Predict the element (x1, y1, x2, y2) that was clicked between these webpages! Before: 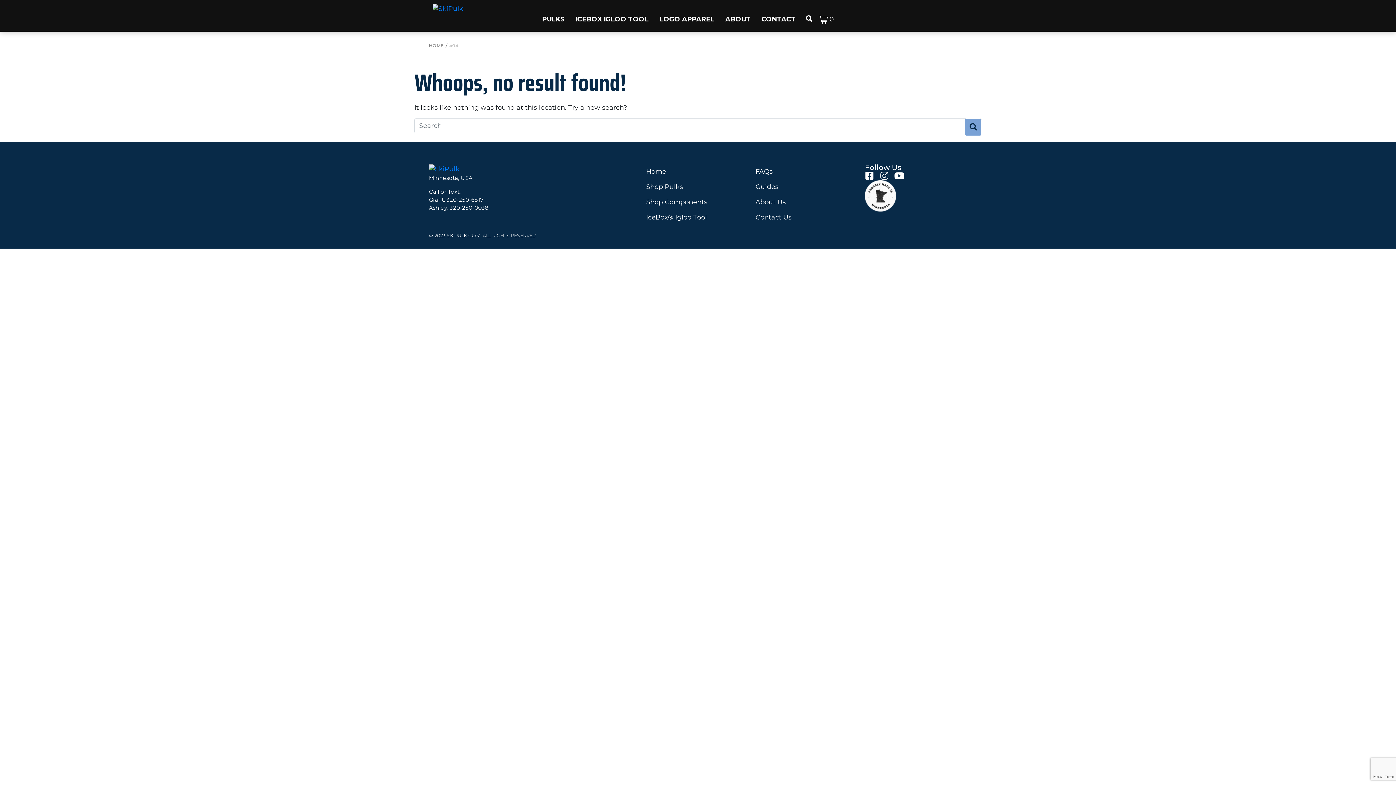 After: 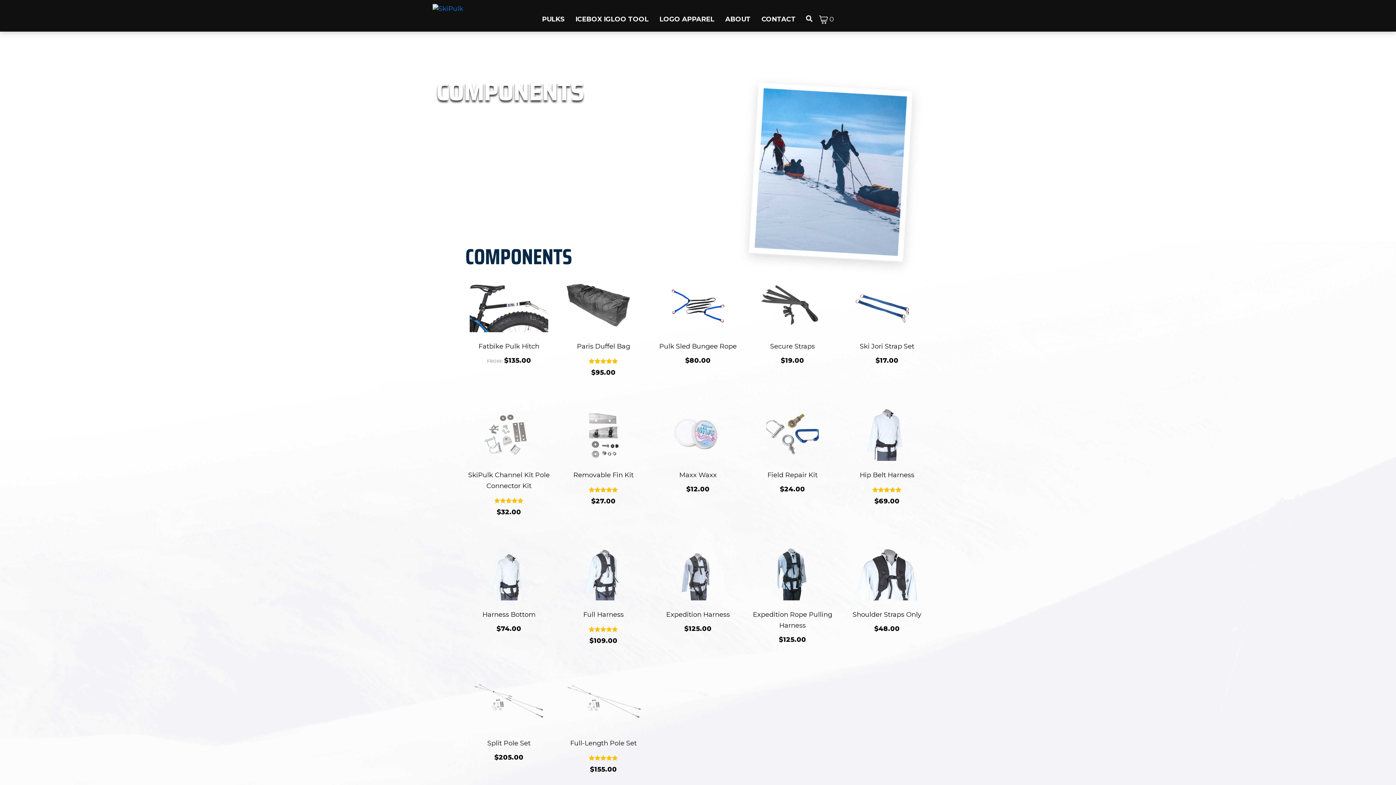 Action: label: Shop Components bbox: (646, 194, 748, 209)